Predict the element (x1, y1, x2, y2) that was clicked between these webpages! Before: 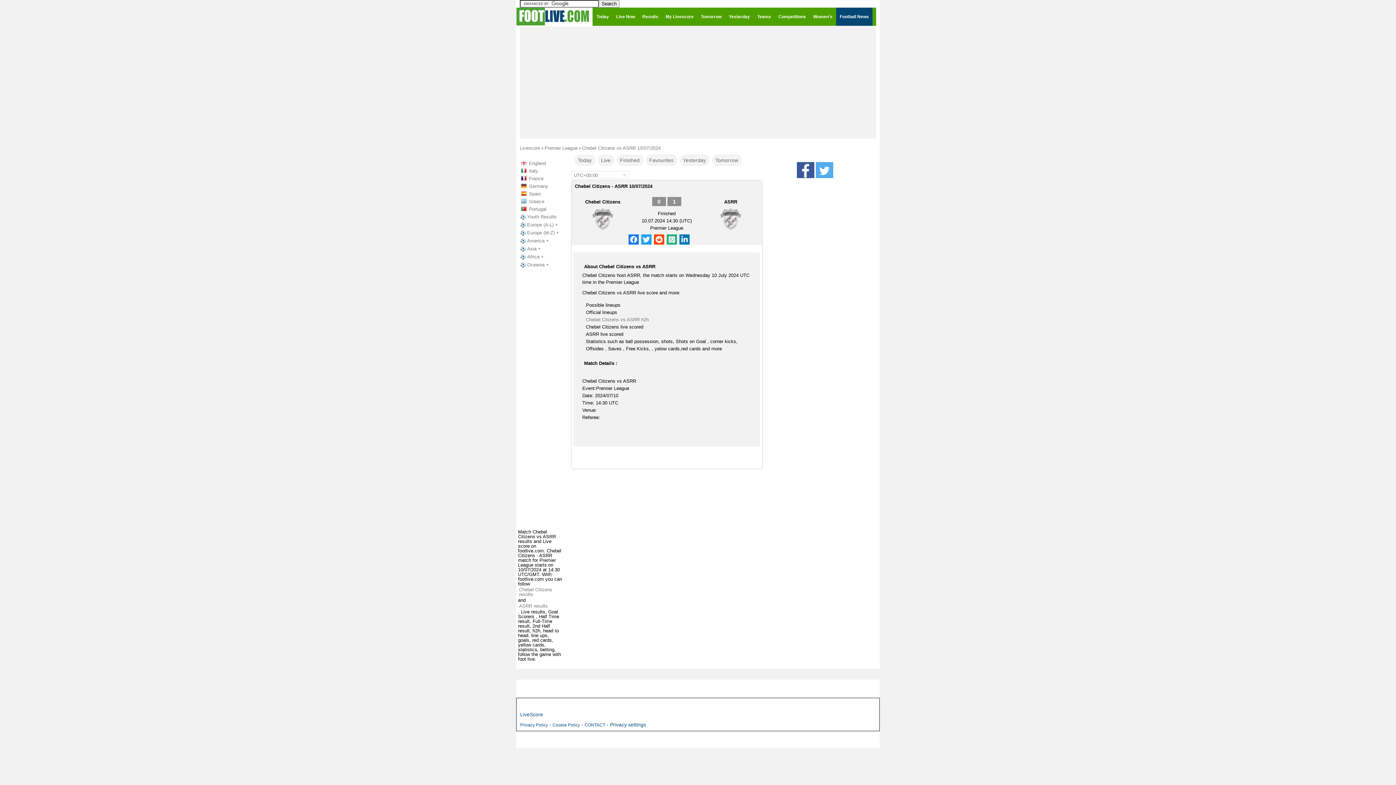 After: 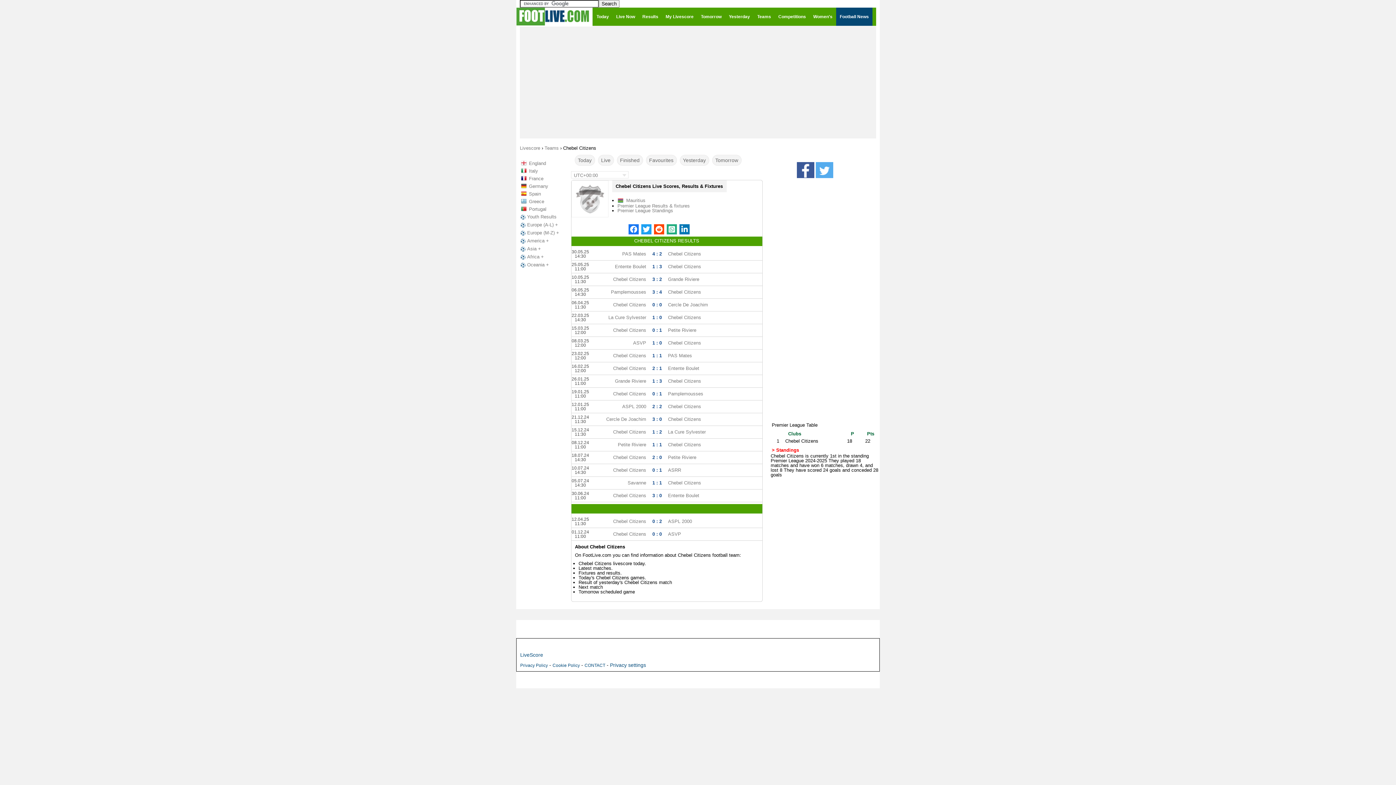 Action: bbox: (592, 225, 613, 230)